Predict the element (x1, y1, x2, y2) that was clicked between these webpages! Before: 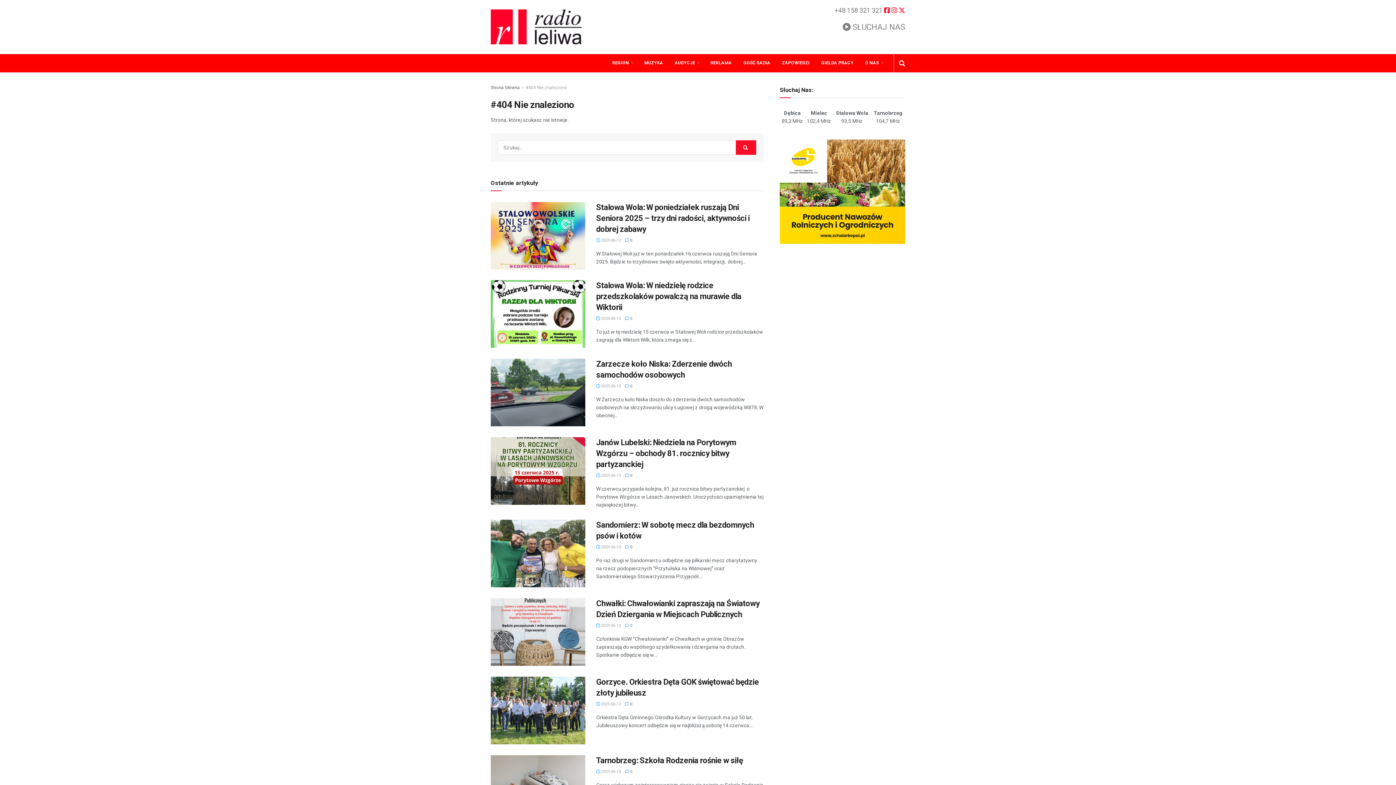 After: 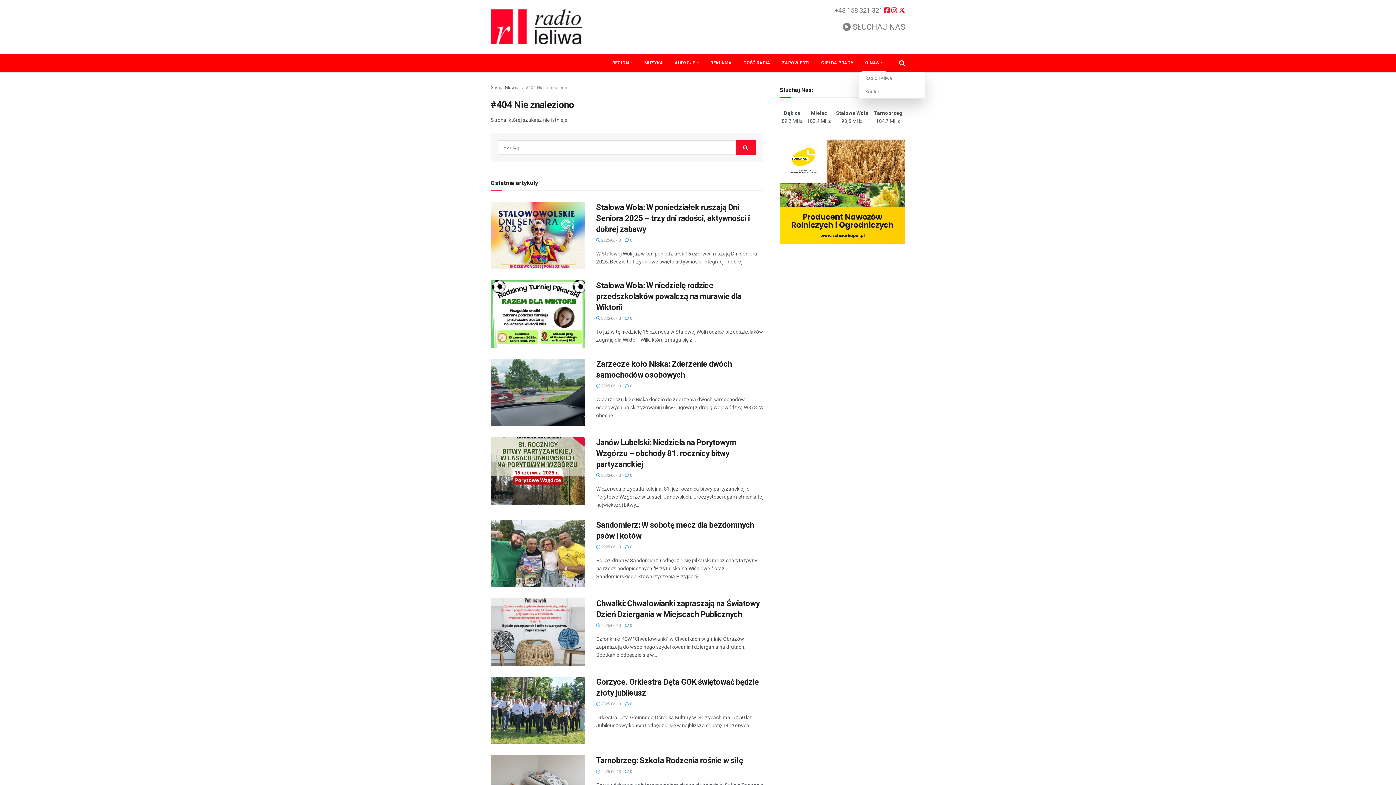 Action: label: O NAS bbox: (859, 54, 888, 72)